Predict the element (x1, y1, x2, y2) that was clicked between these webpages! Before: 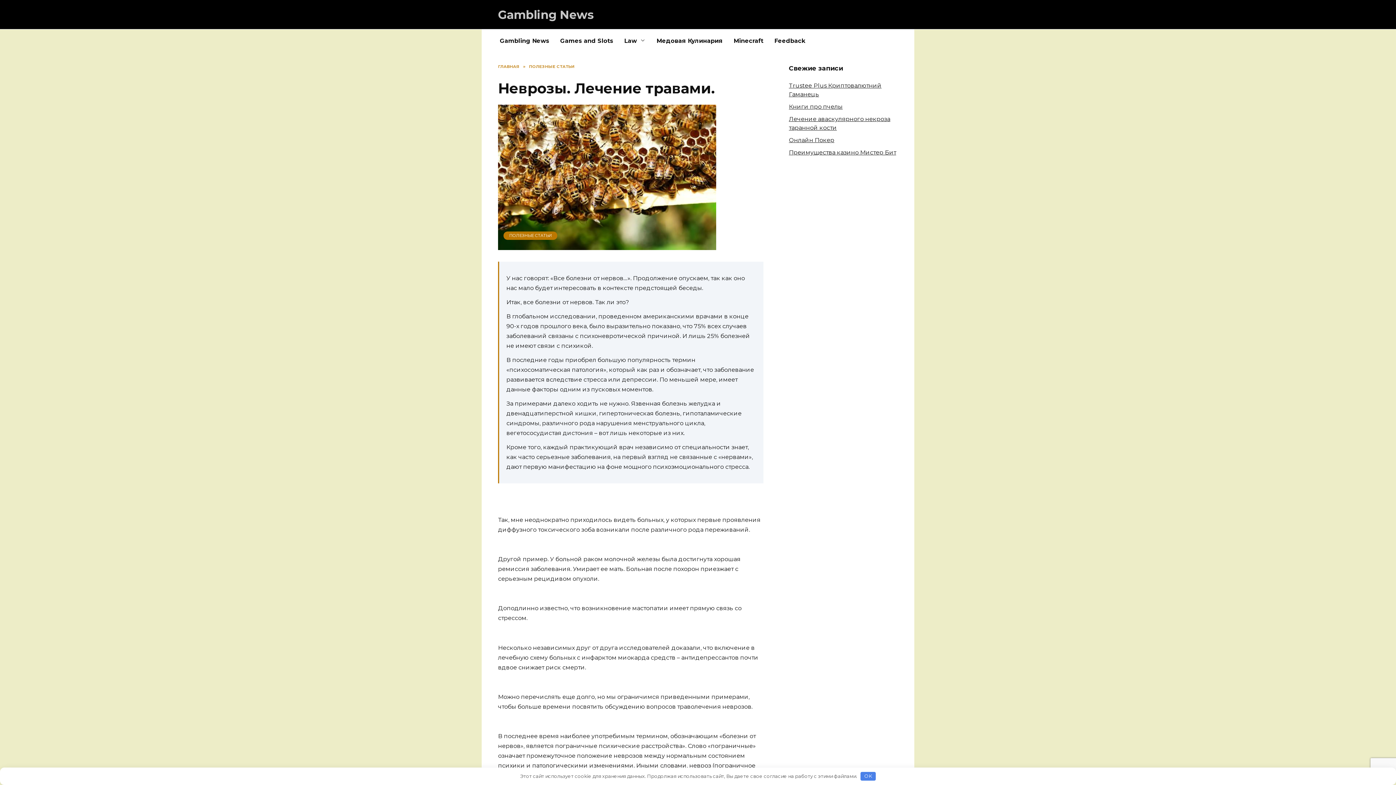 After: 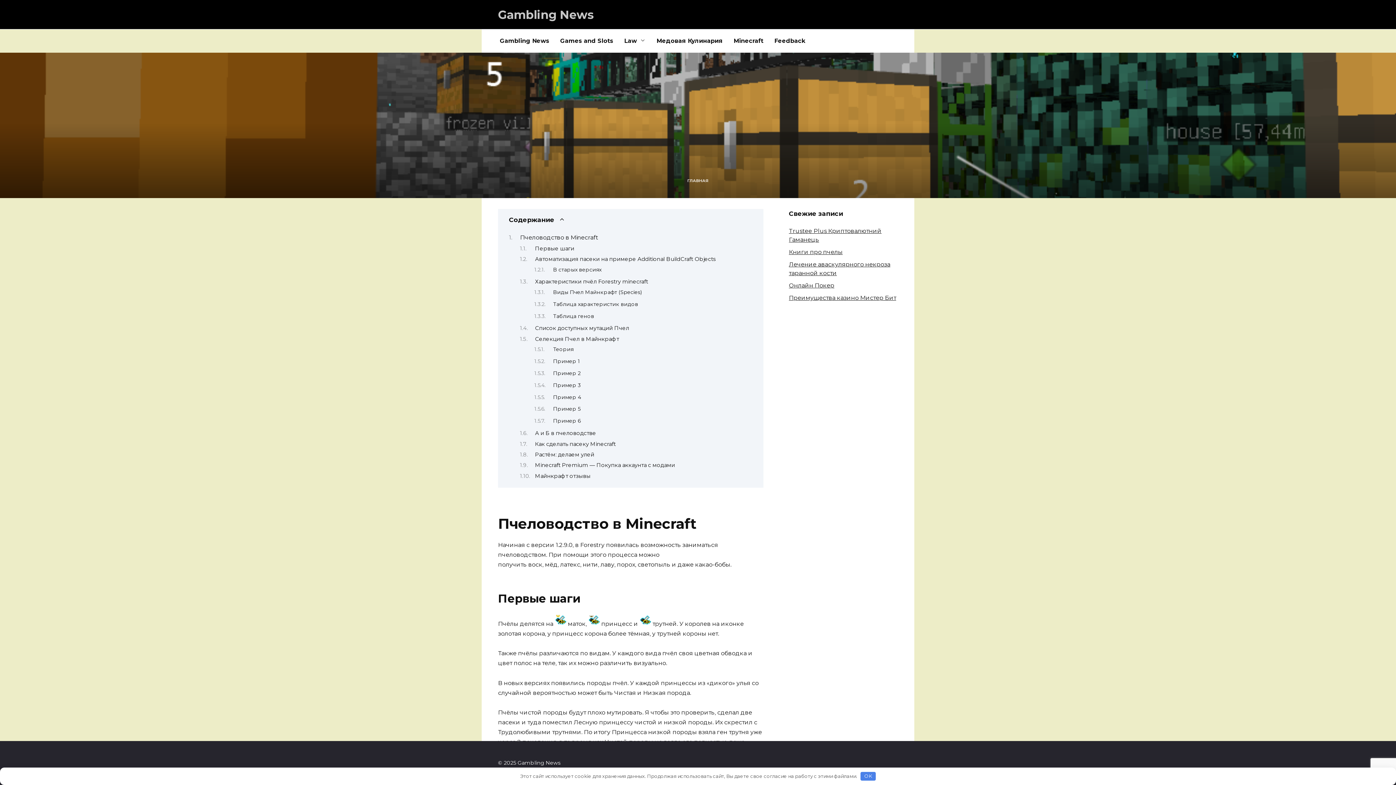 Action: bbox: (728, 29, 769, 52) label: Minecraft